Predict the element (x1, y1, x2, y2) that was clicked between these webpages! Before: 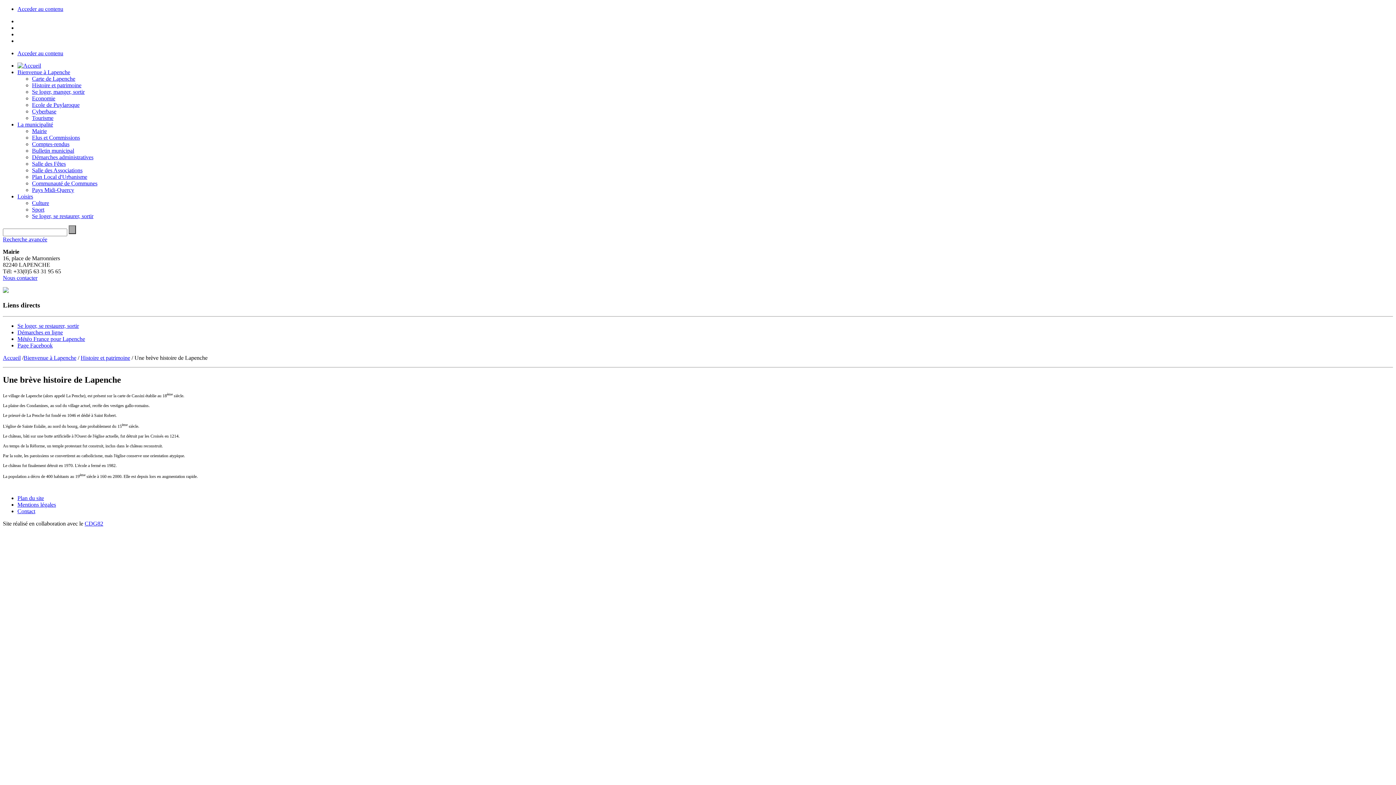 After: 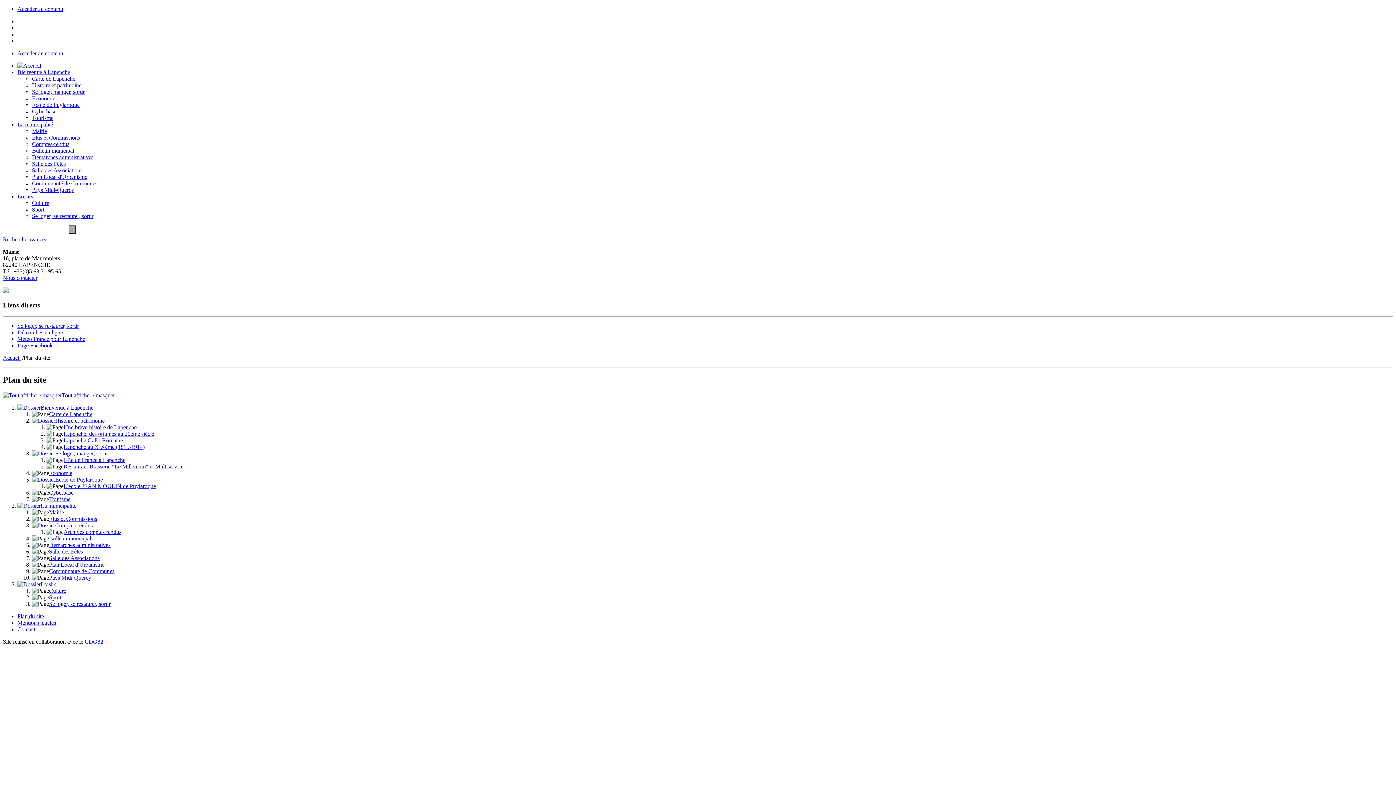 Action: label: Plan du site bbox: (17, 495, 44, 501)